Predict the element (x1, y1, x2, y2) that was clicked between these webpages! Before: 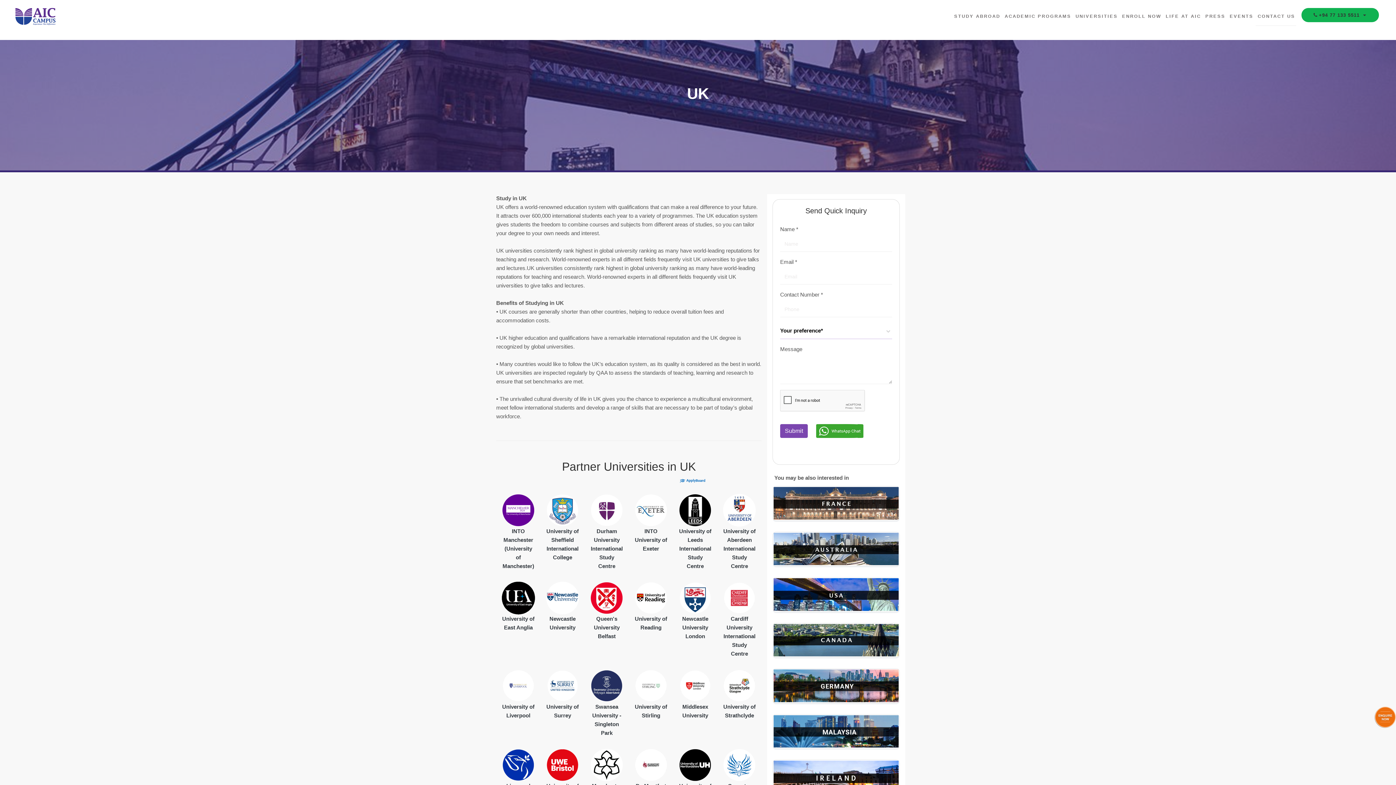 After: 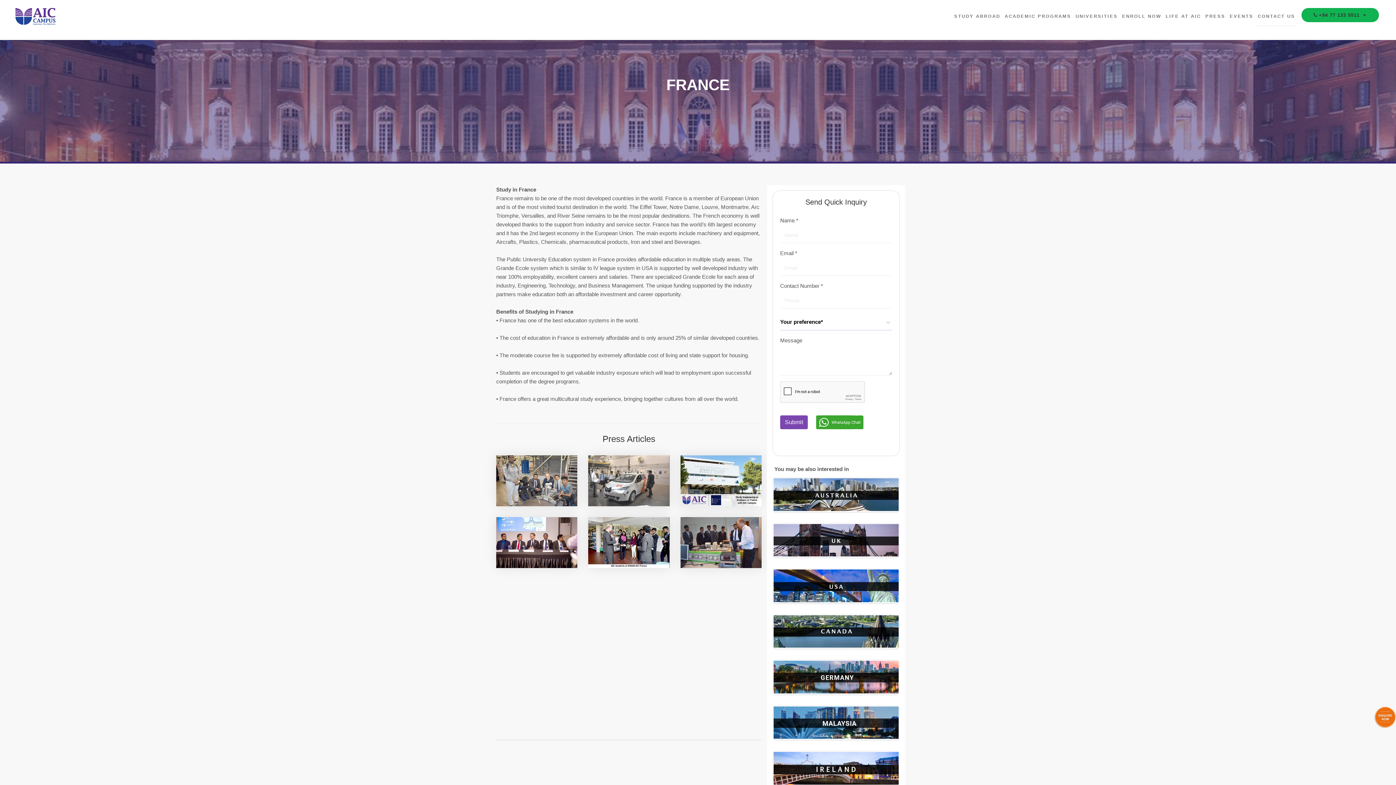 Action: bbox: (772, 486, 900, 520)